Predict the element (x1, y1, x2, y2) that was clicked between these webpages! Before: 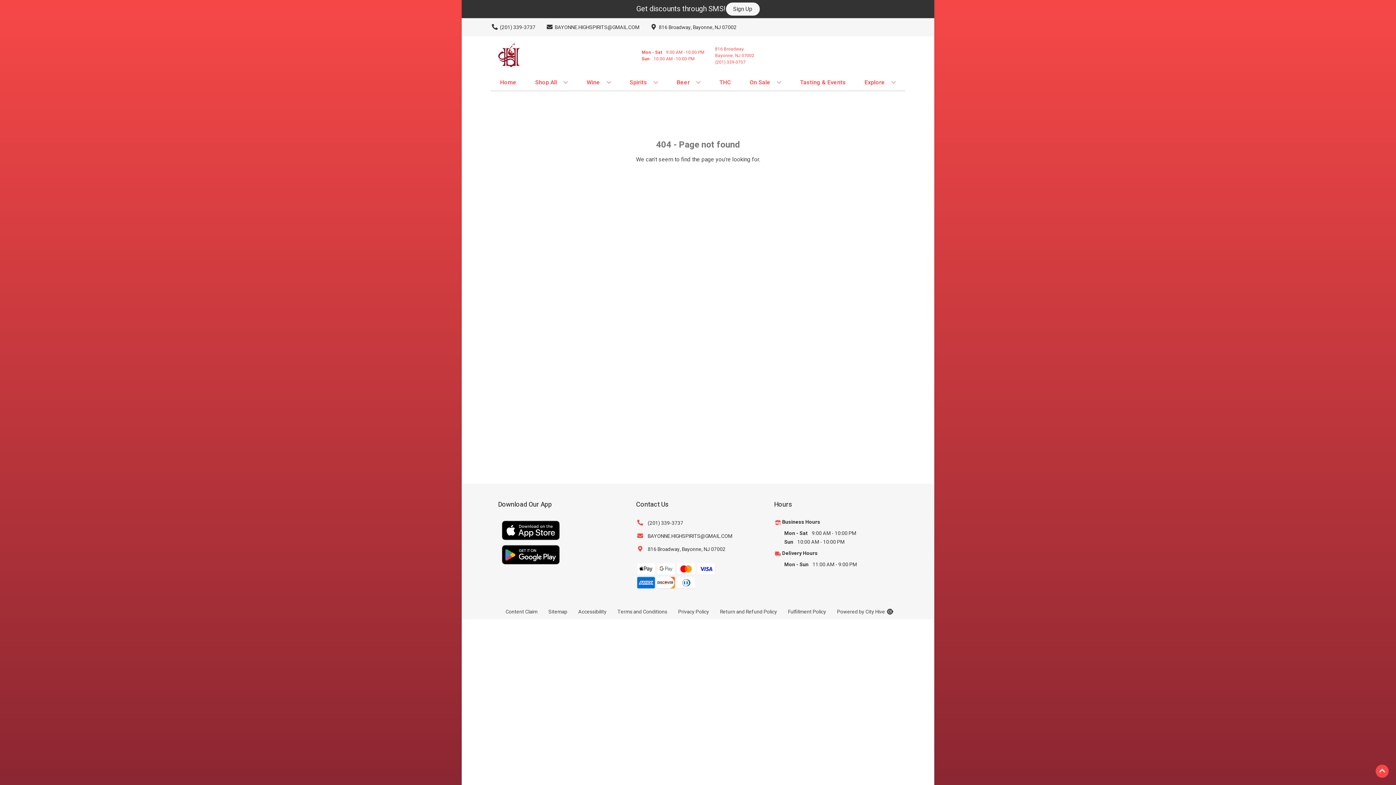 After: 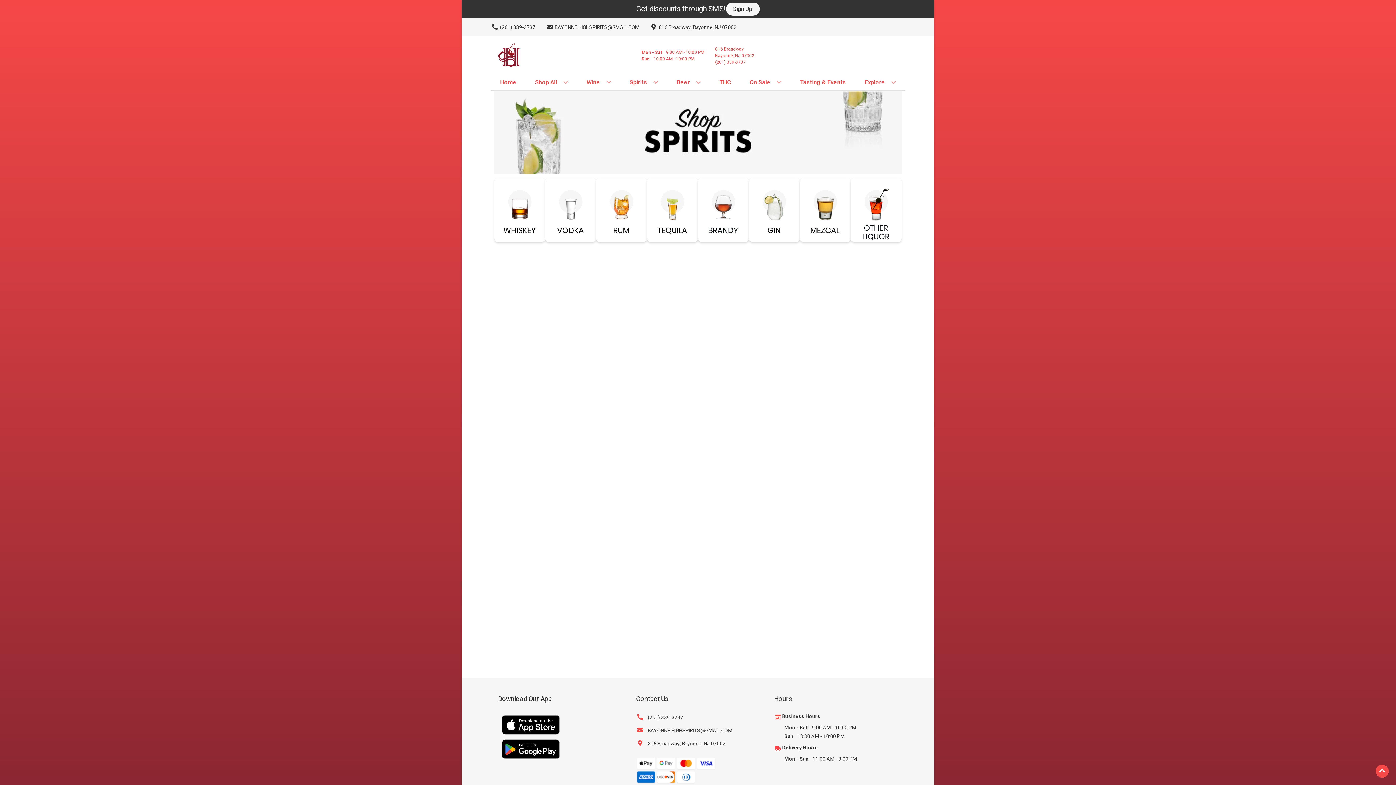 Action: label: Spirits bbox: (626, 74, 661, 90)